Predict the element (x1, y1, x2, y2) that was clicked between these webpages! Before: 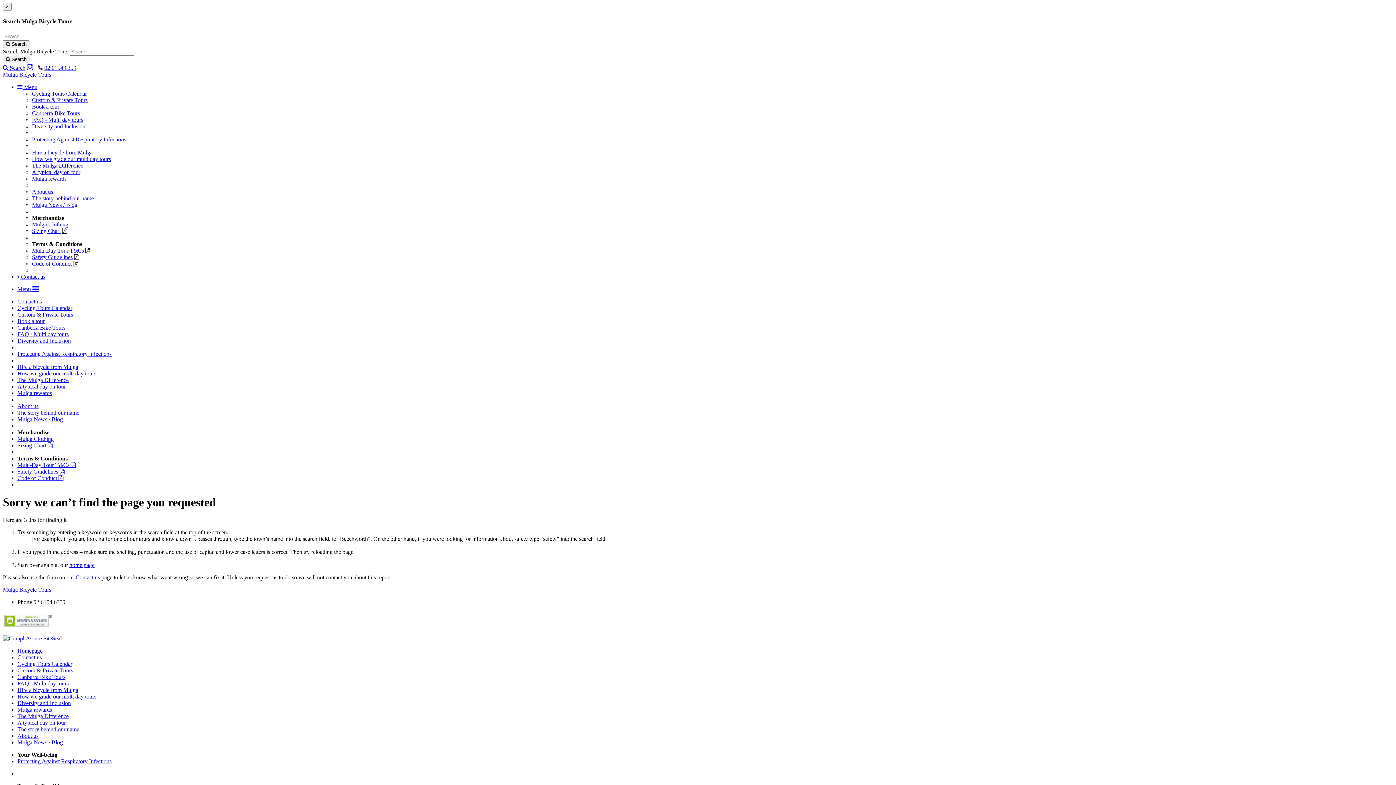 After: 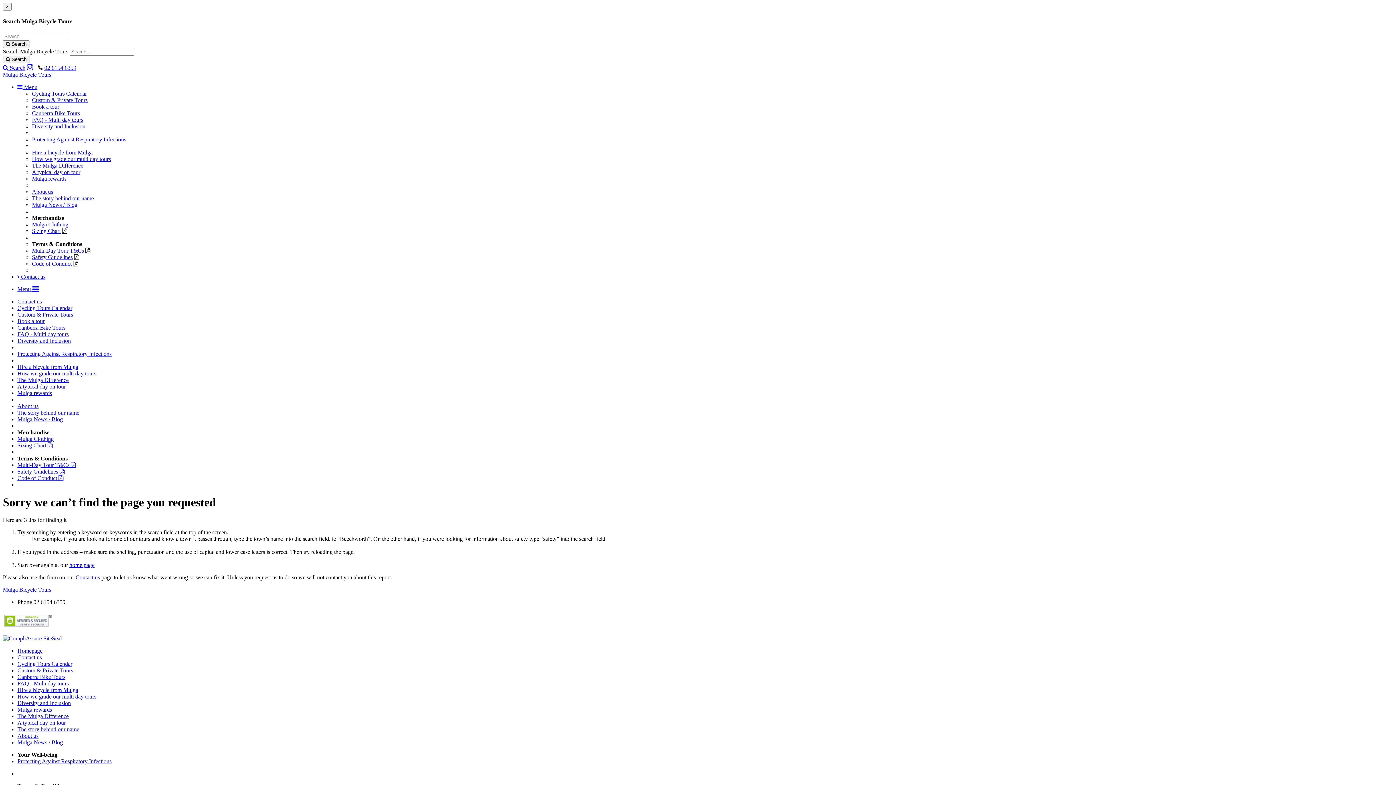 Action: bbox: (17, 396, 18, 402) label:  